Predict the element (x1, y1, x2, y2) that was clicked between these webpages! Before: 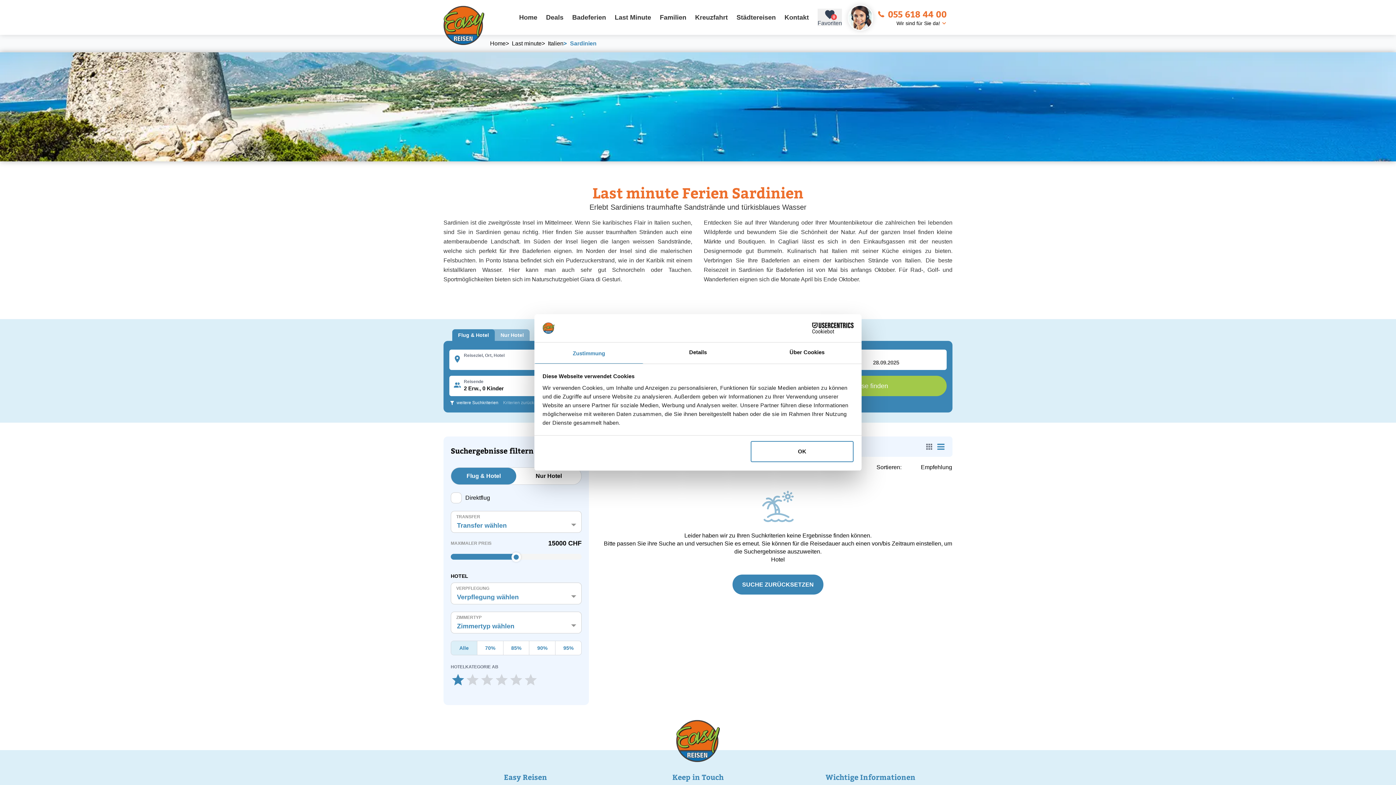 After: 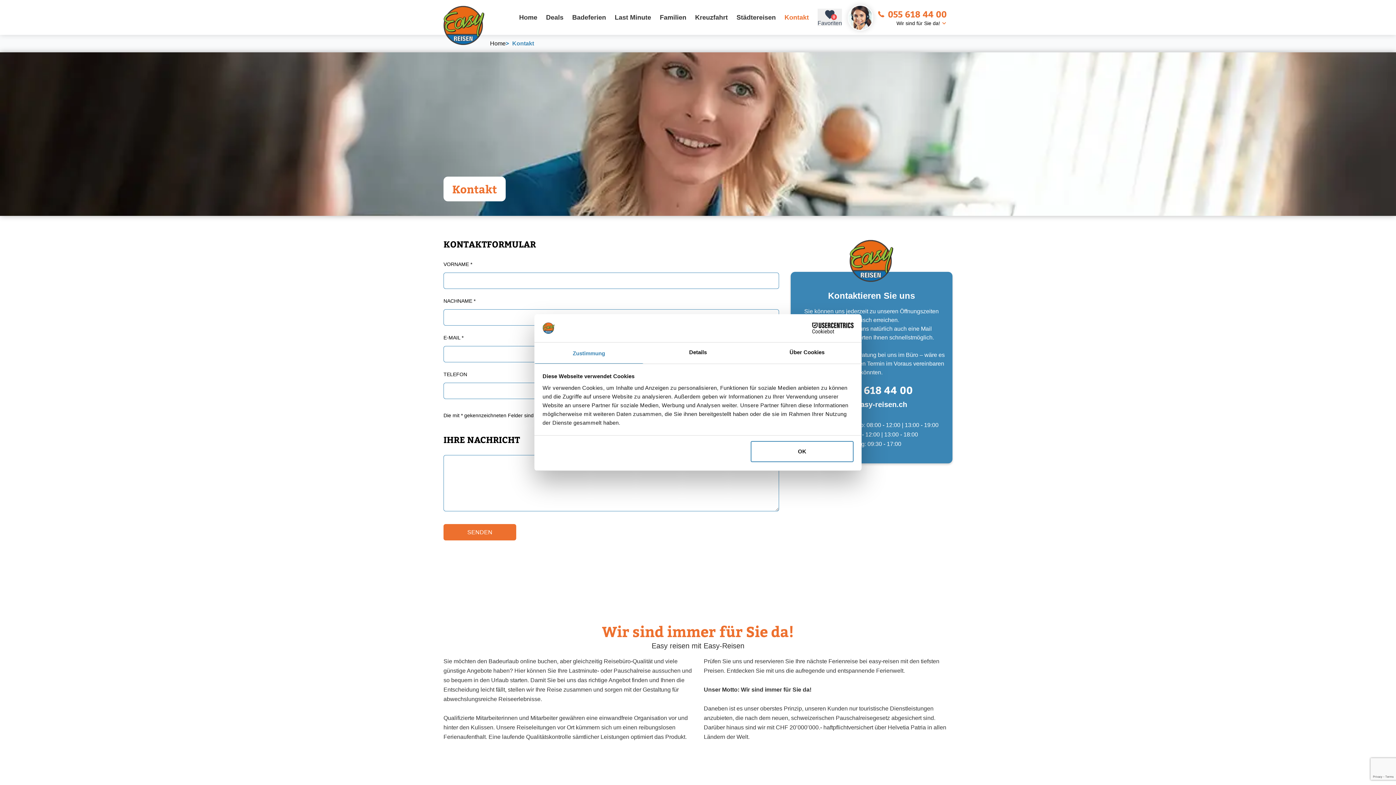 Action: bbox: (781, 10, 812, 24) label: Kontakt